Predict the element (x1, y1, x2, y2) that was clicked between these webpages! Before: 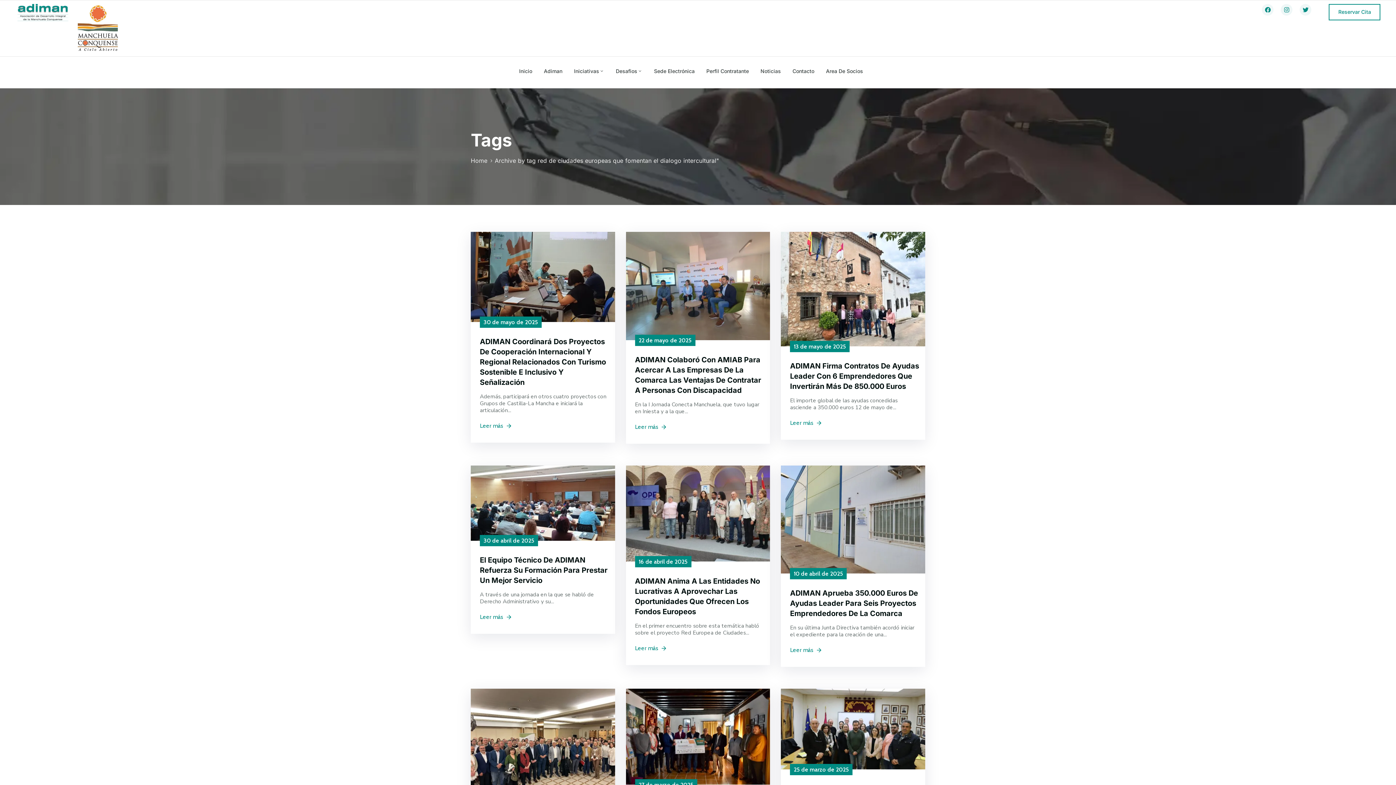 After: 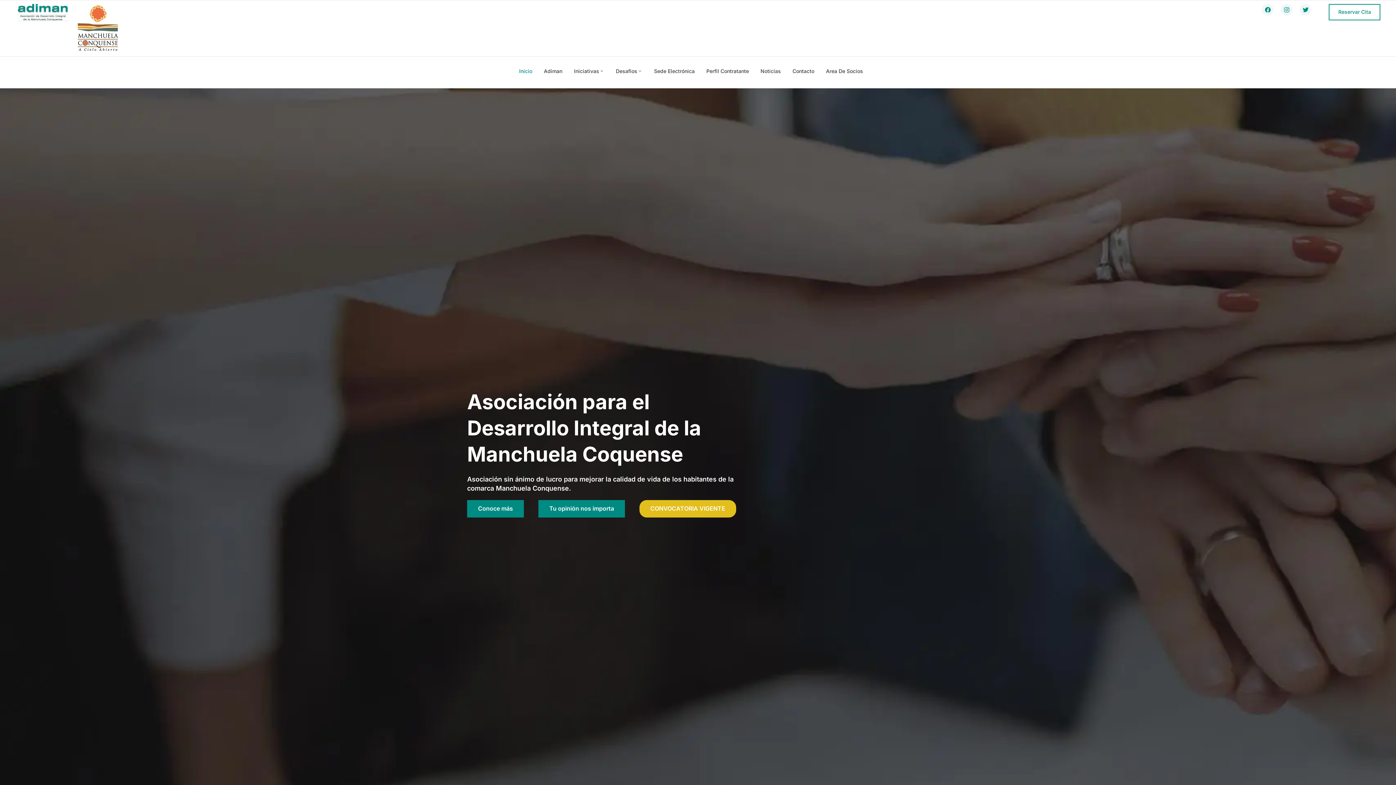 Action: bbox: (513, 56, 538, 85) label: Inicio